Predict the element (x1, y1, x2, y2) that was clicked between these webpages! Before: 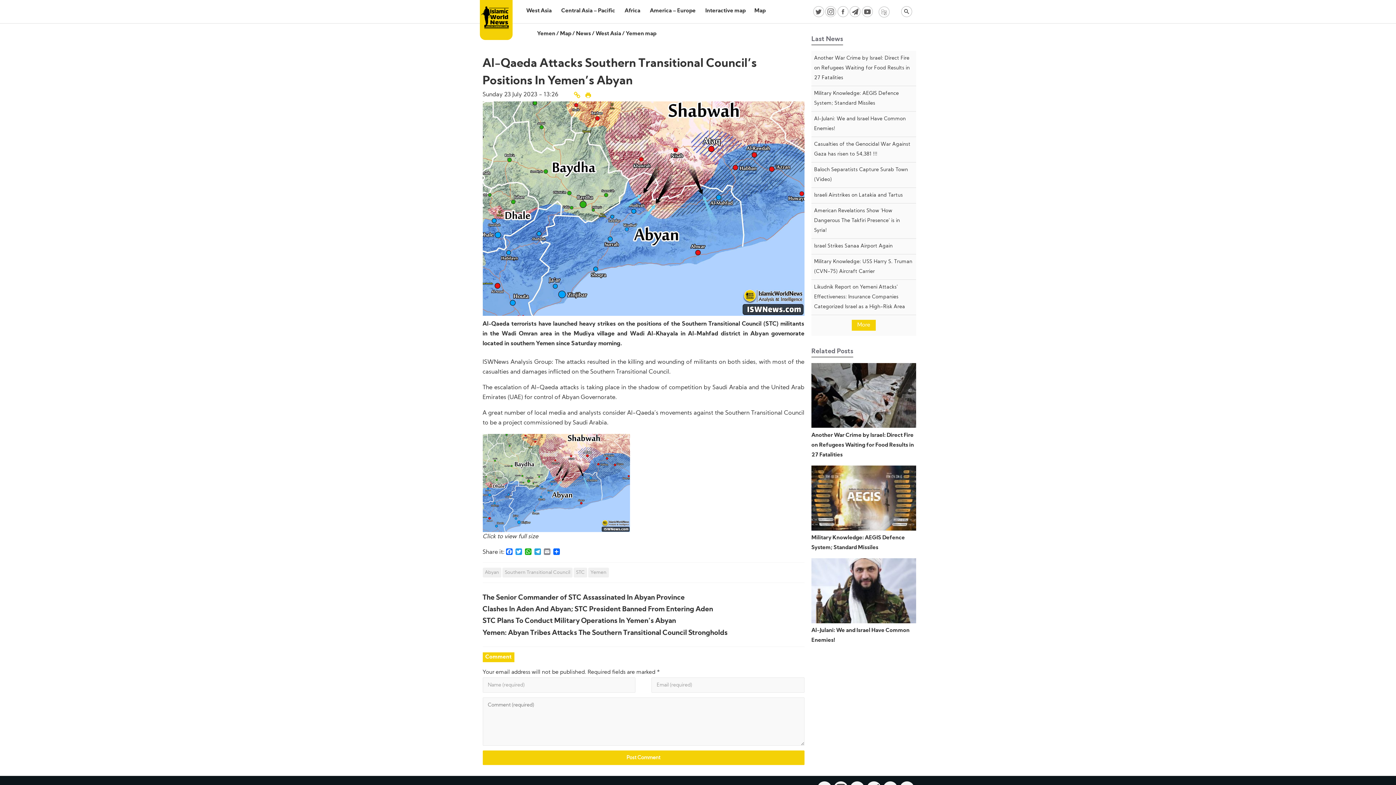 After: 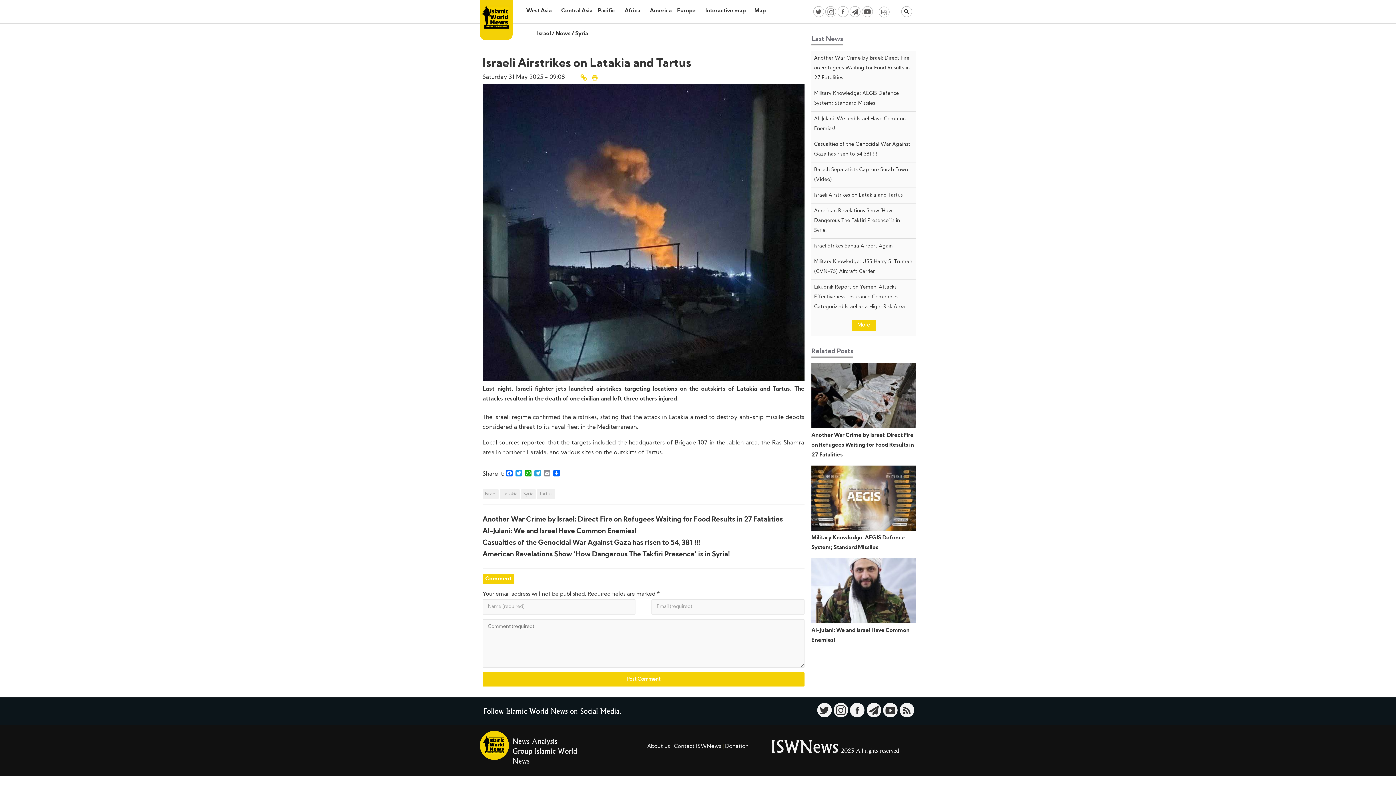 Action: bbox: (811, 187, 916, 203) label: Israeli Airstrikes on Latakia and Tartus